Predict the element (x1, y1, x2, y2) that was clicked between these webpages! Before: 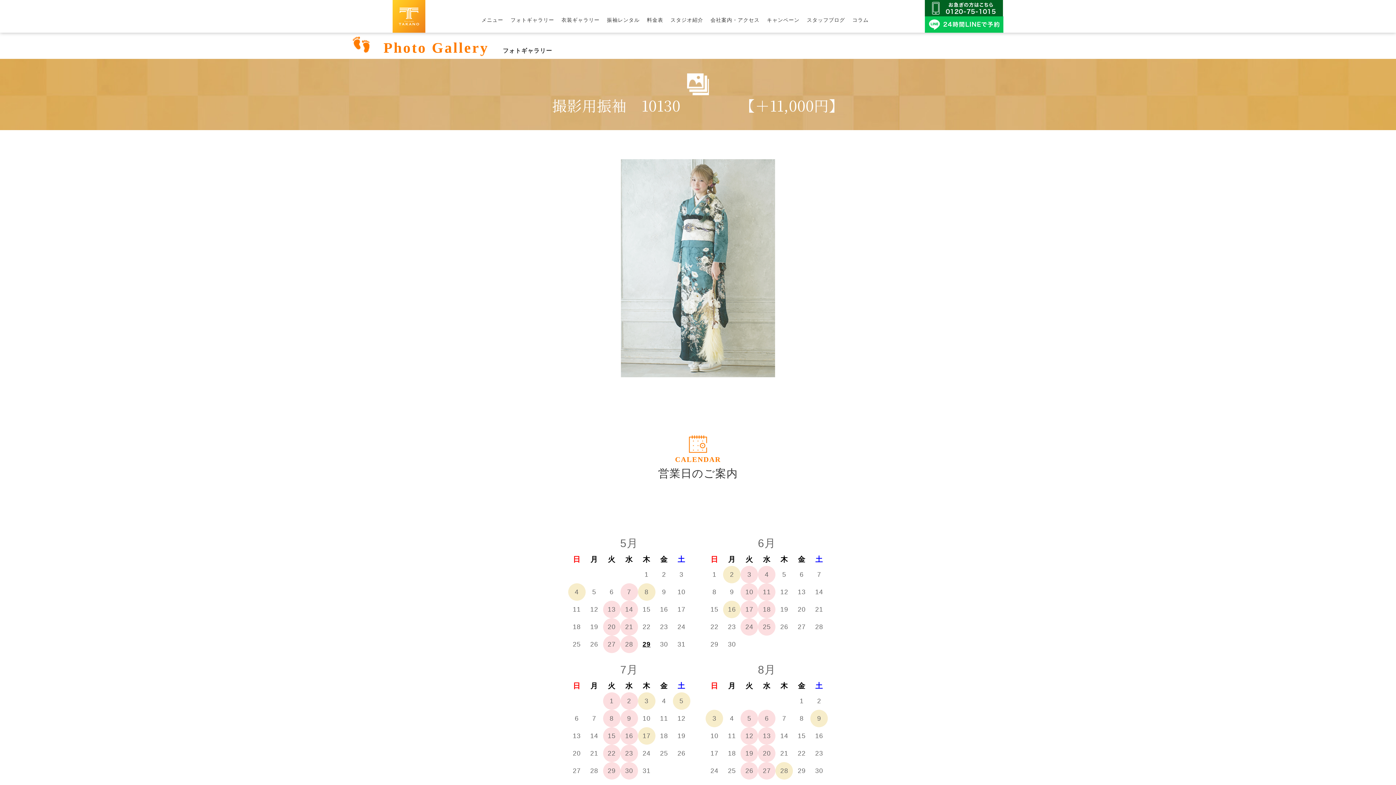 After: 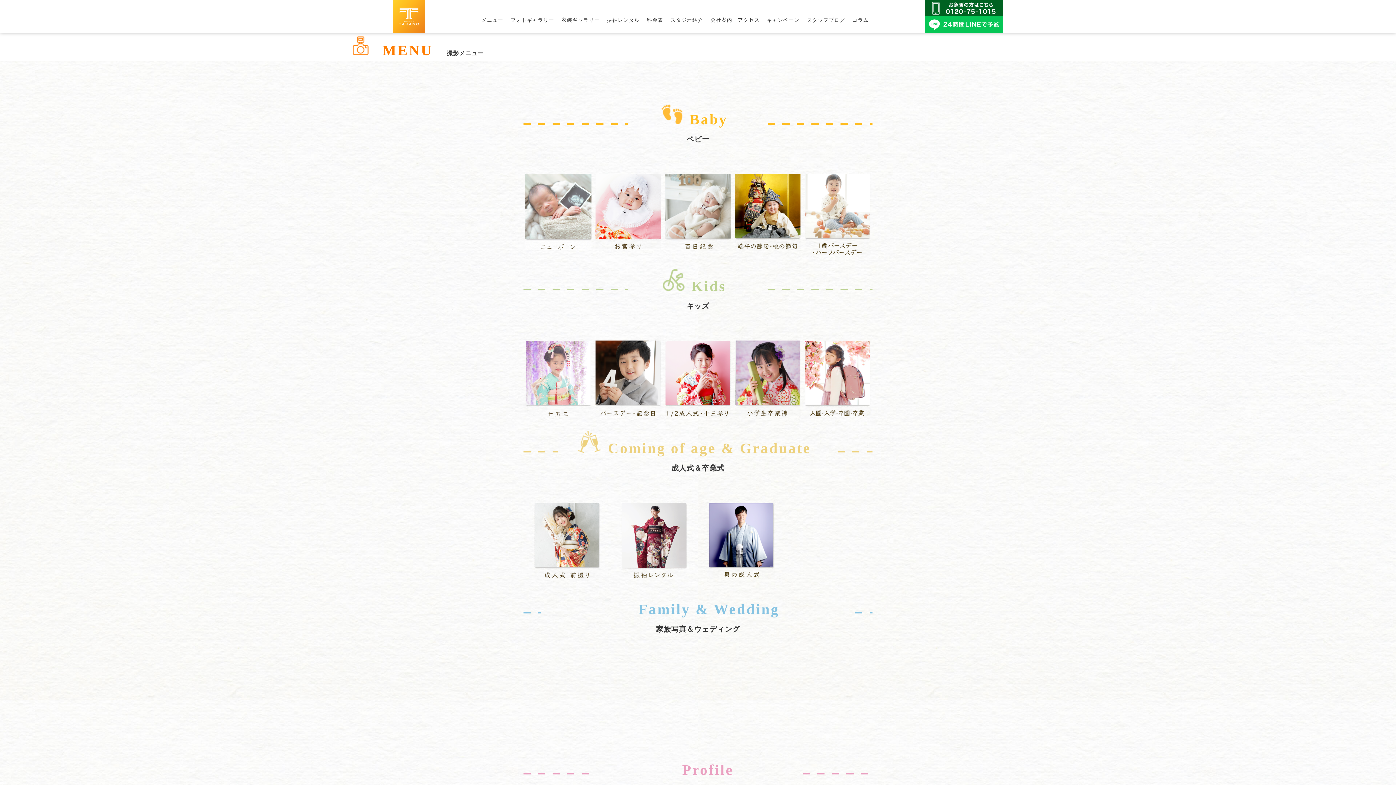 Action: label: メニュー bbox: (481, 15, 503, 24)